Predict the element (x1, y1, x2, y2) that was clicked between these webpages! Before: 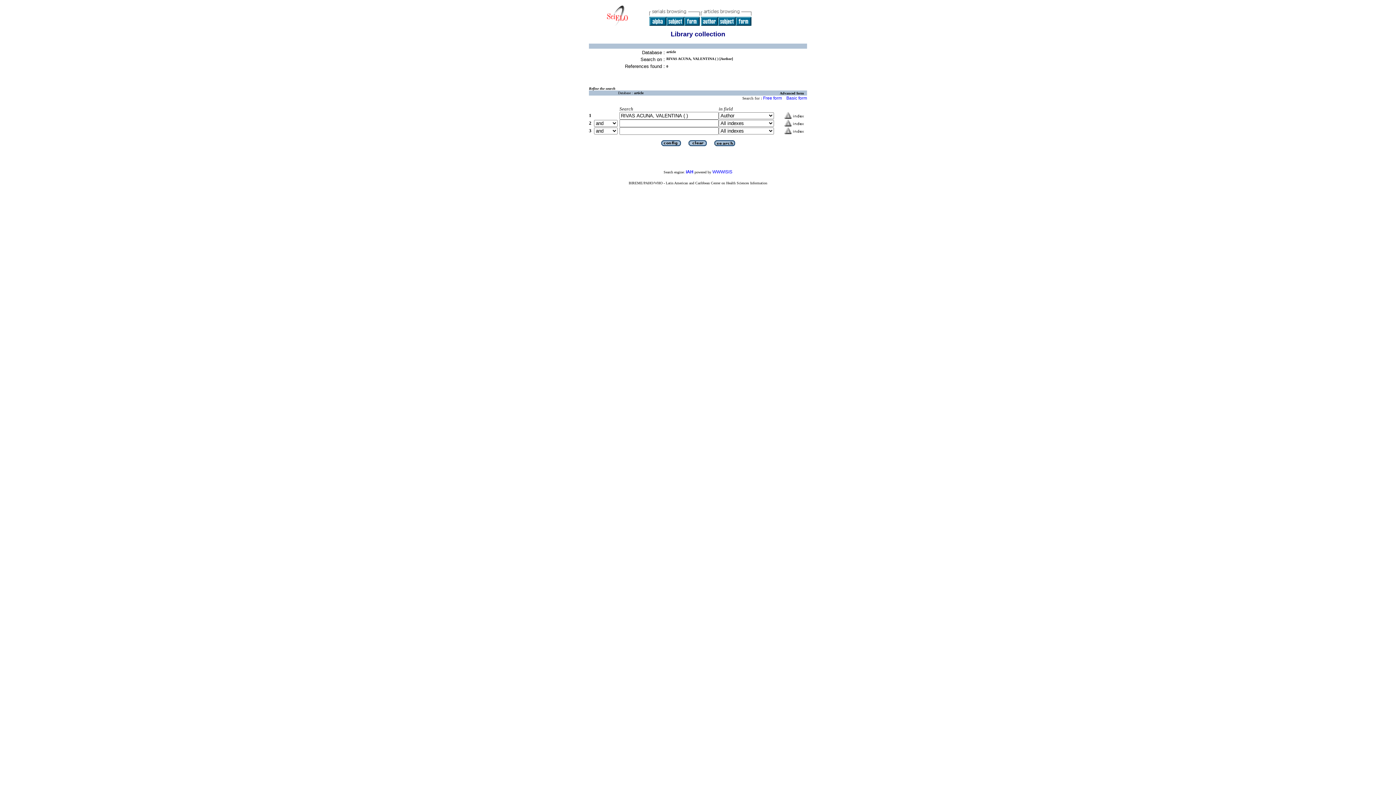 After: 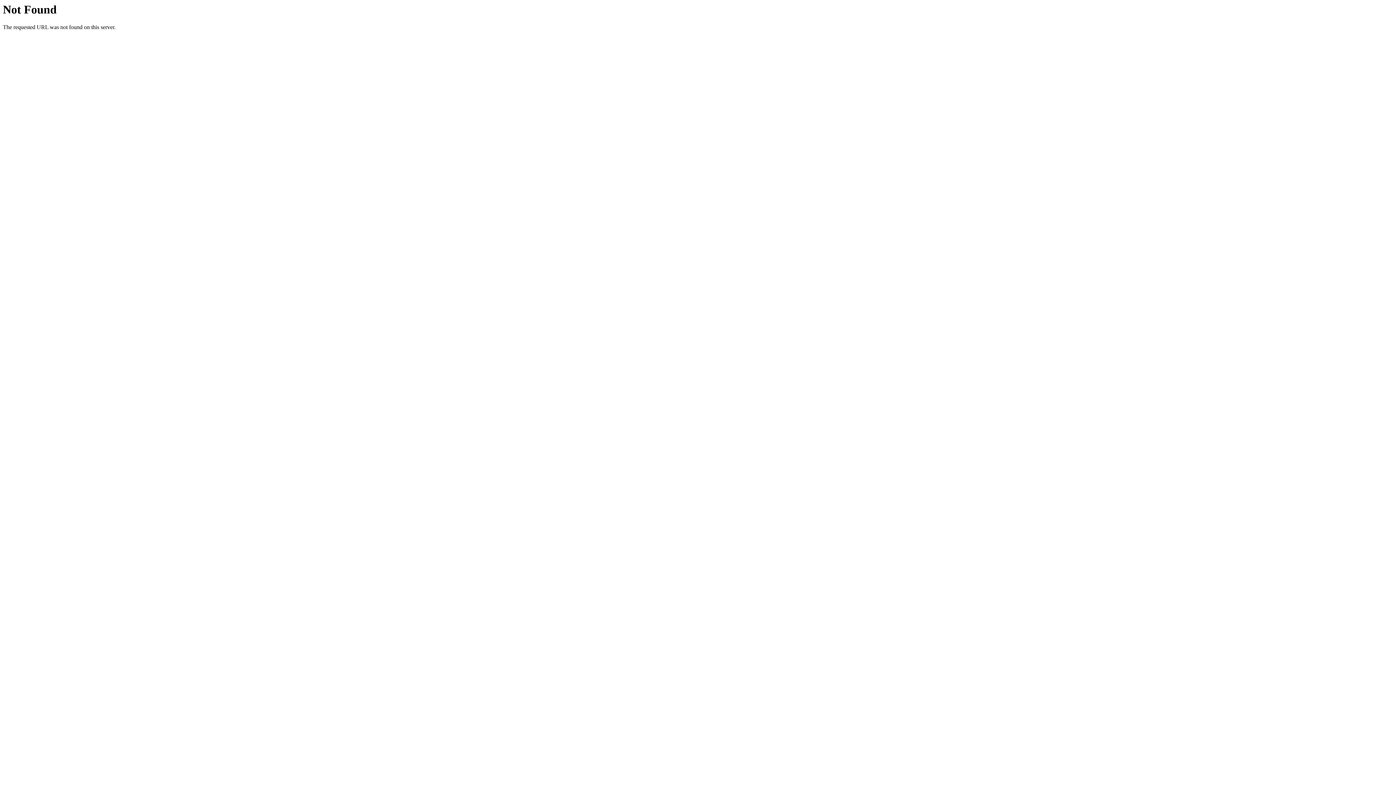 Action: label: iAH bbox: (686, 169, 693, 174)